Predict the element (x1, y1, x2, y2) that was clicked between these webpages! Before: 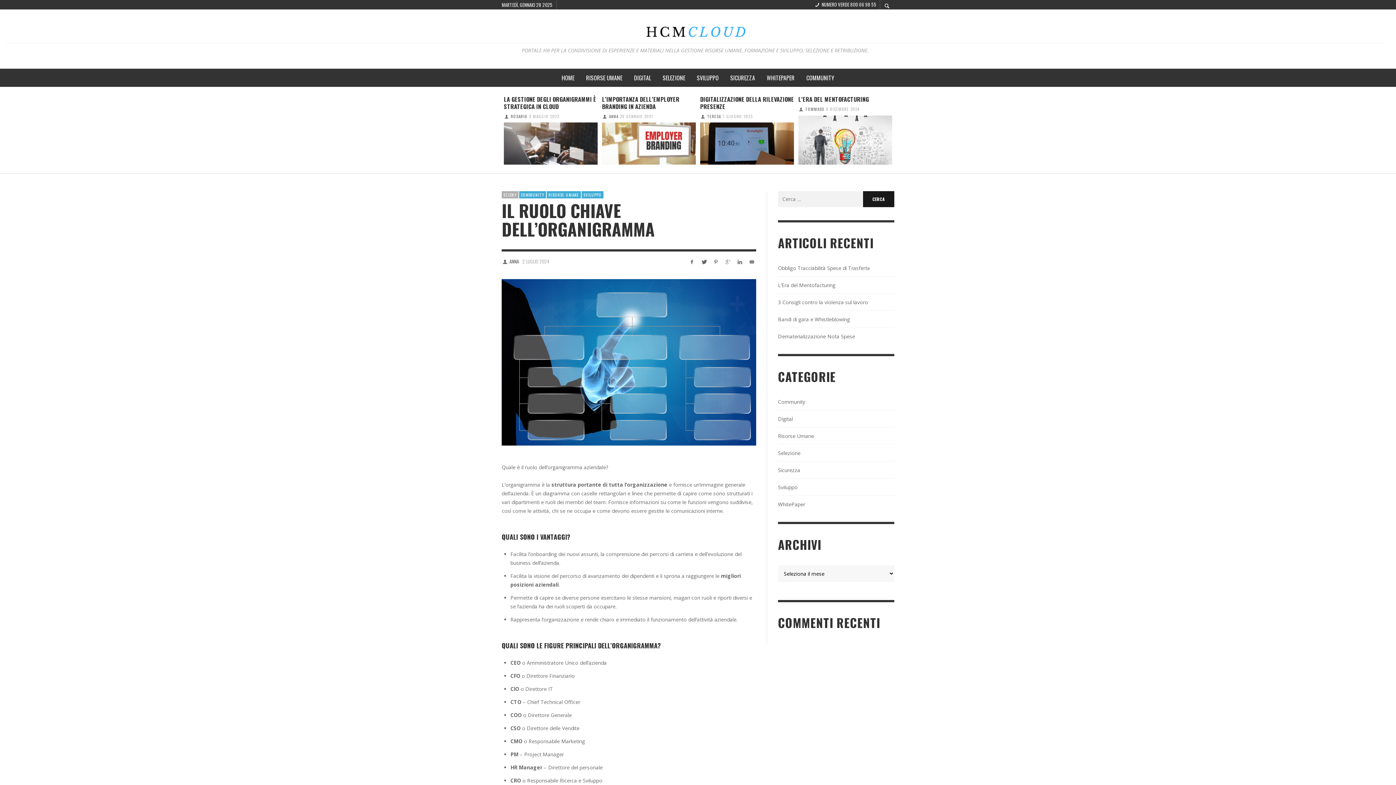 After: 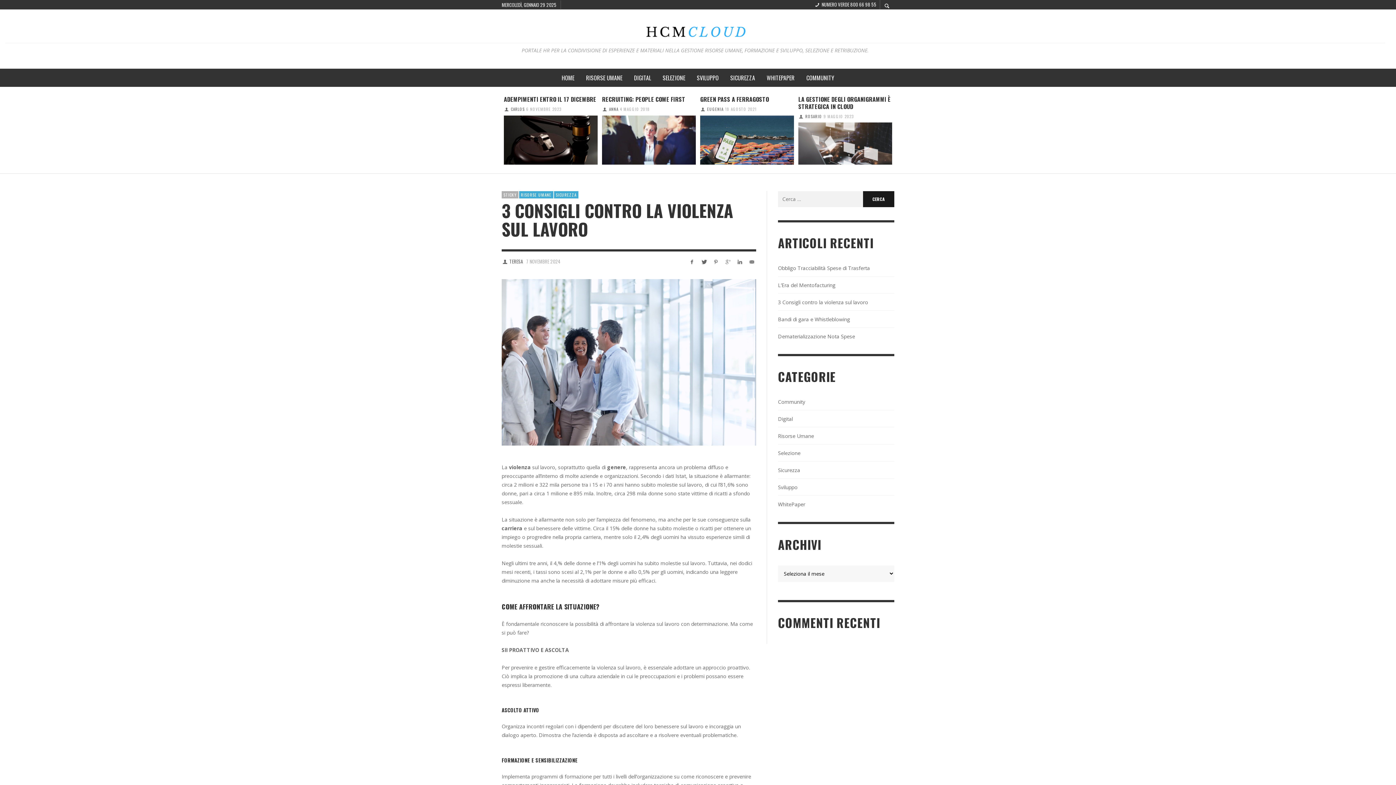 Action: bbox: (778, 298, 868, 305) label: 3 Consigli contro la violenza sul lavoro